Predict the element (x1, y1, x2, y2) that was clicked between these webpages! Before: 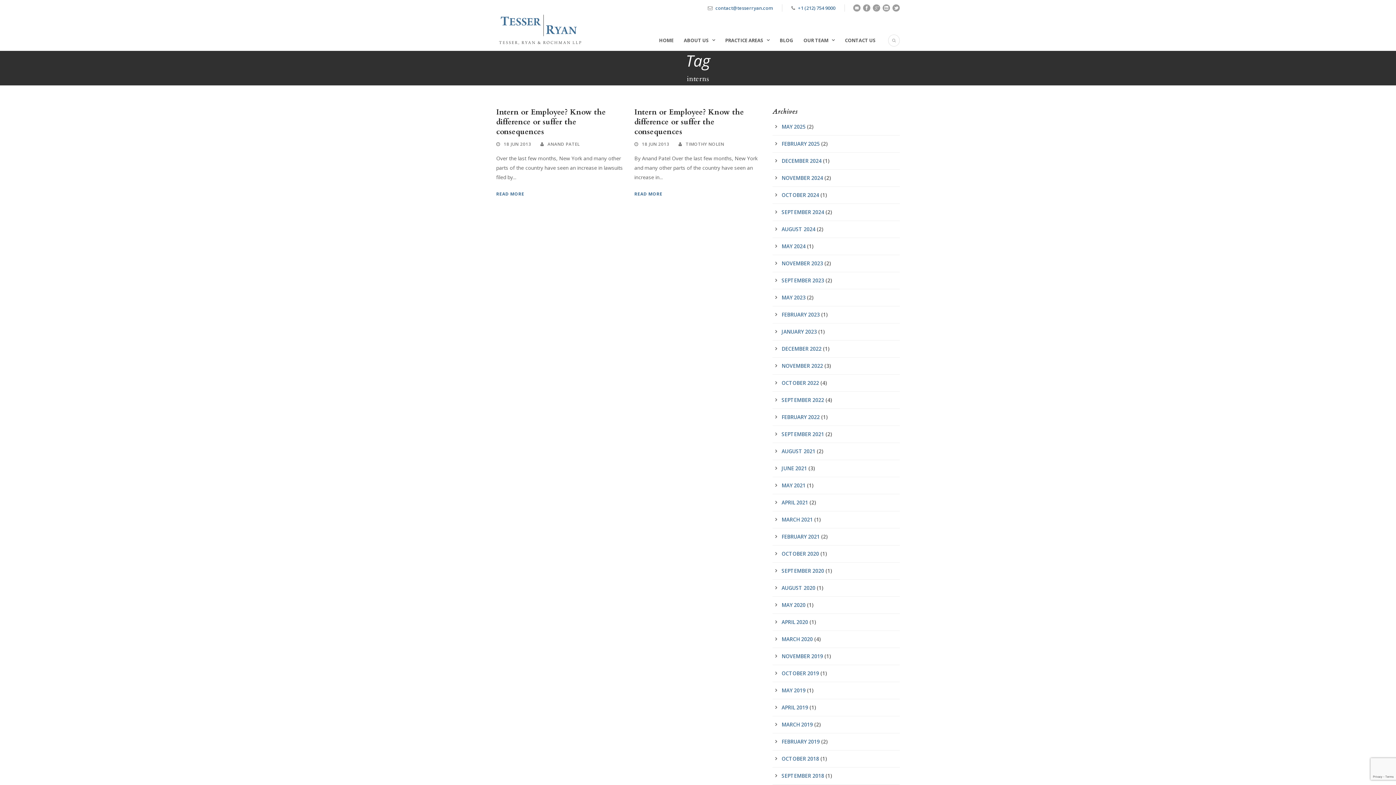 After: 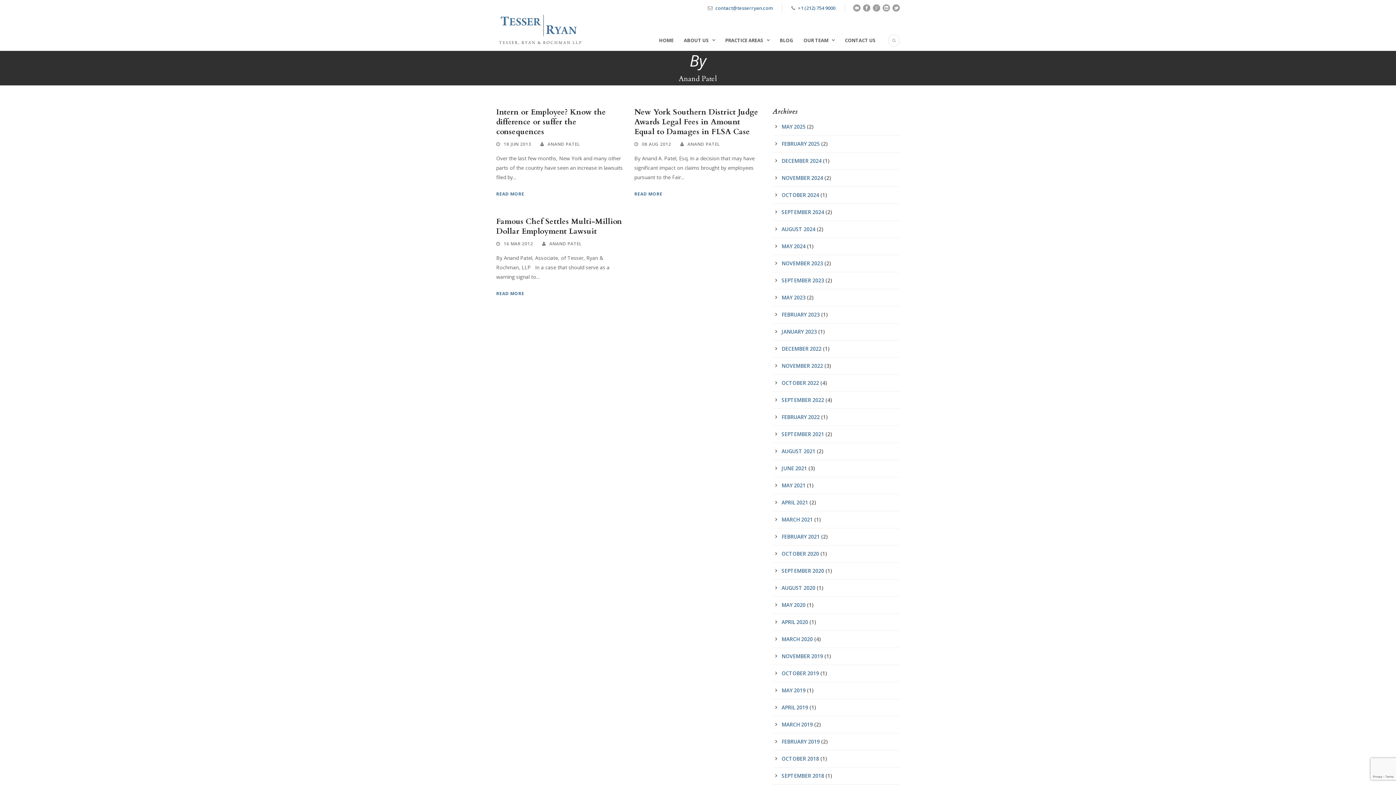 Action: bbox: (547, 141, 579, 147) label: ANAND PATEL